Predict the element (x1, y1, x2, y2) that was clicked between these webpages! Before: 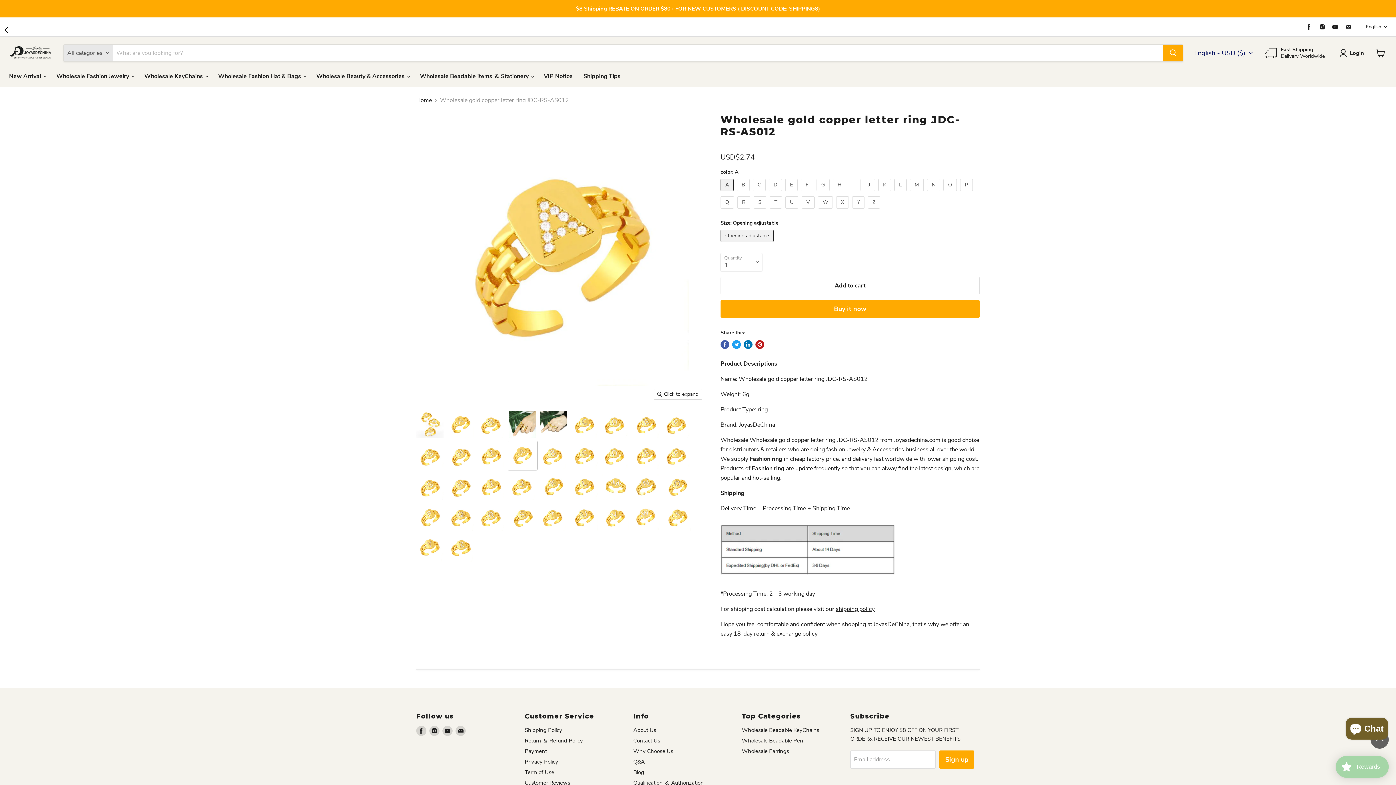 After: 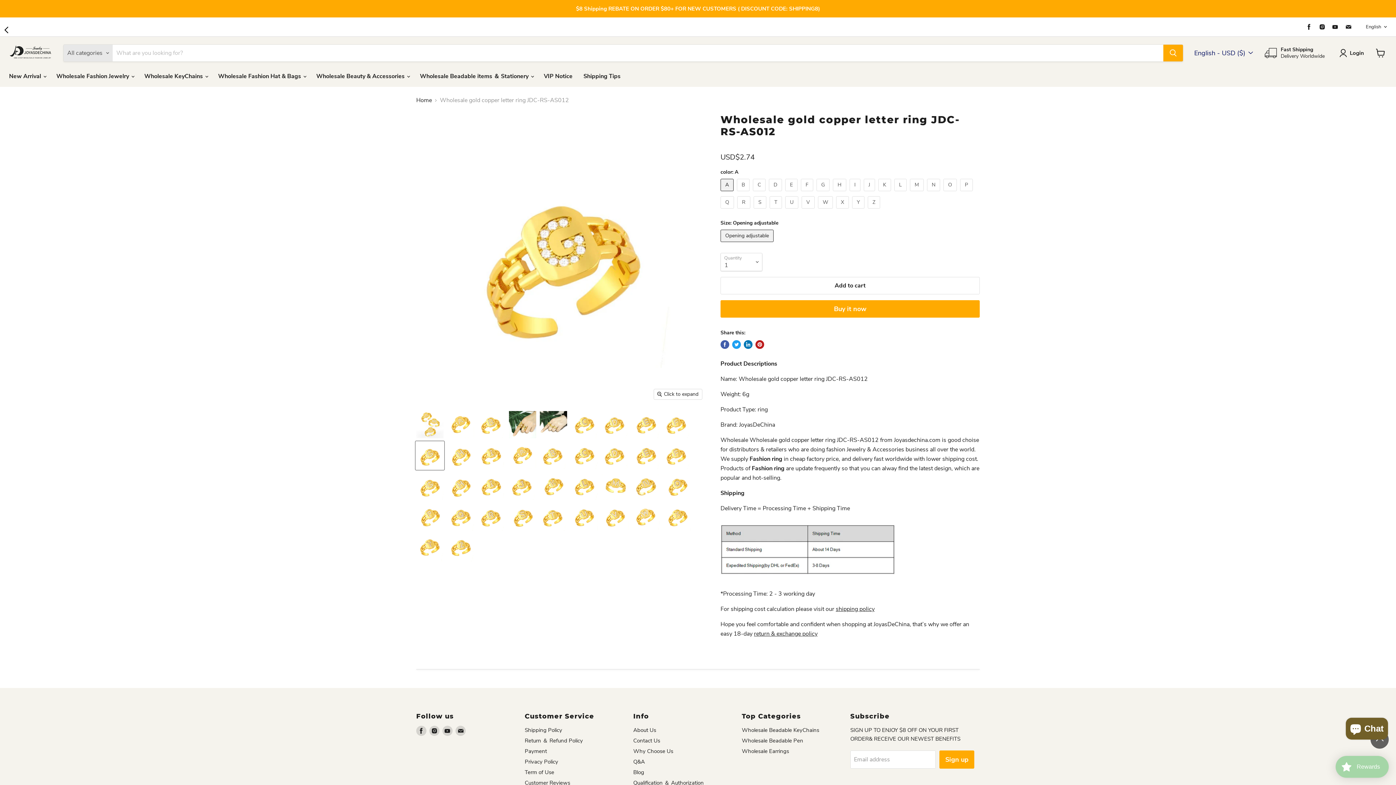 Action: label: Bulk Jewelry Wholesale gold copper letter ring JDC-RS-AS012 Wholesale factory from China YIWU China thumbnail bbox: (415, 441, 444, 470)